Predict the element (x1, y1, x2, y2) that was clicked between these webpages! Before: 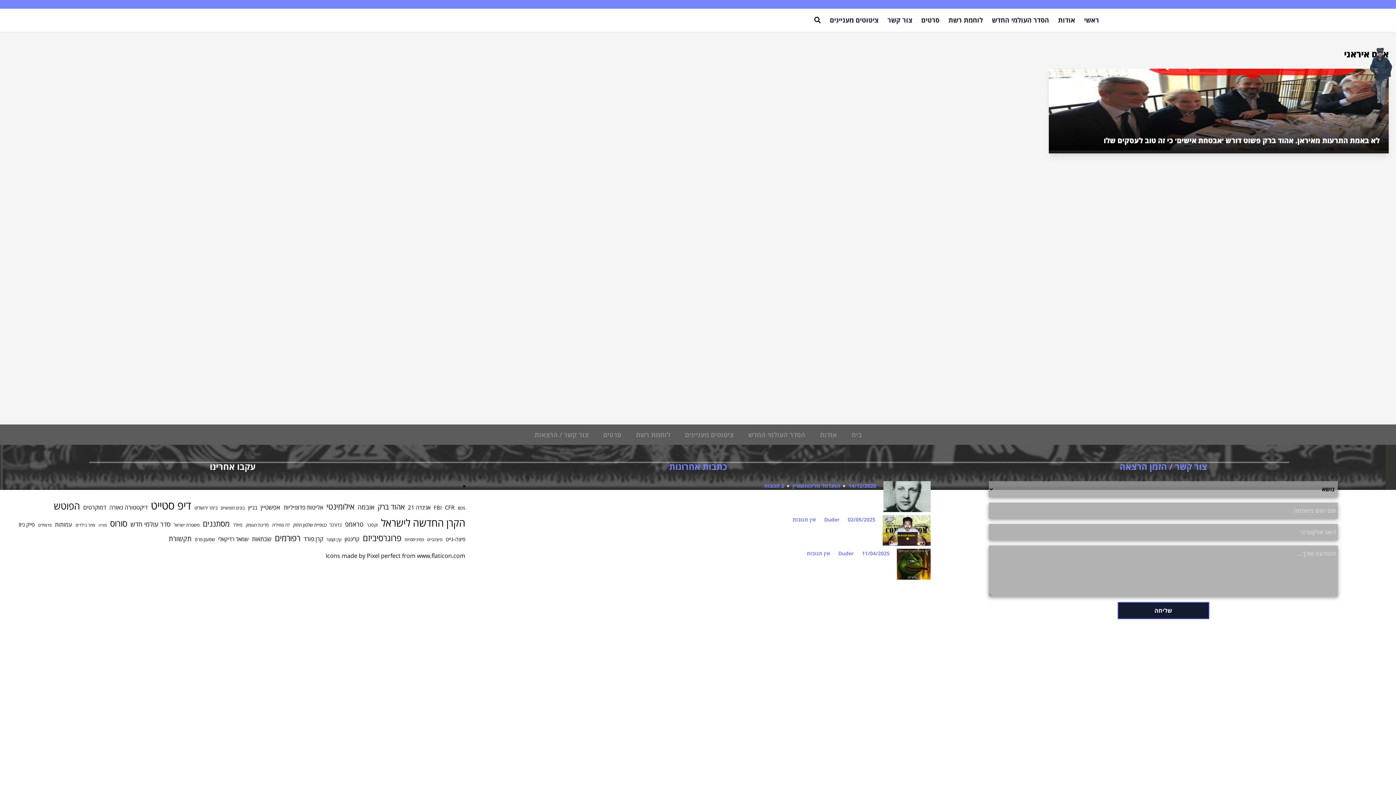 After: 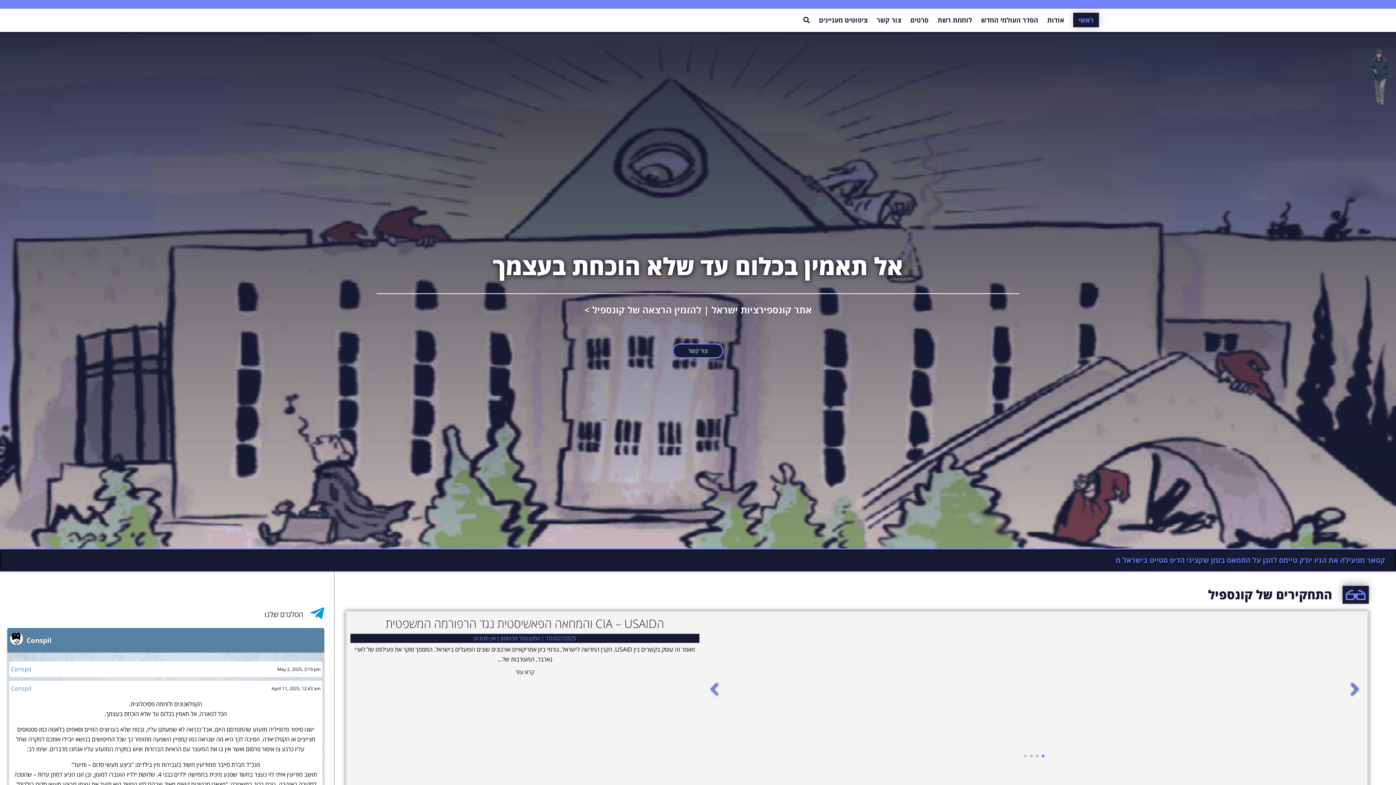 Action: label: Duder bbox: (824, 516, 839, 523)